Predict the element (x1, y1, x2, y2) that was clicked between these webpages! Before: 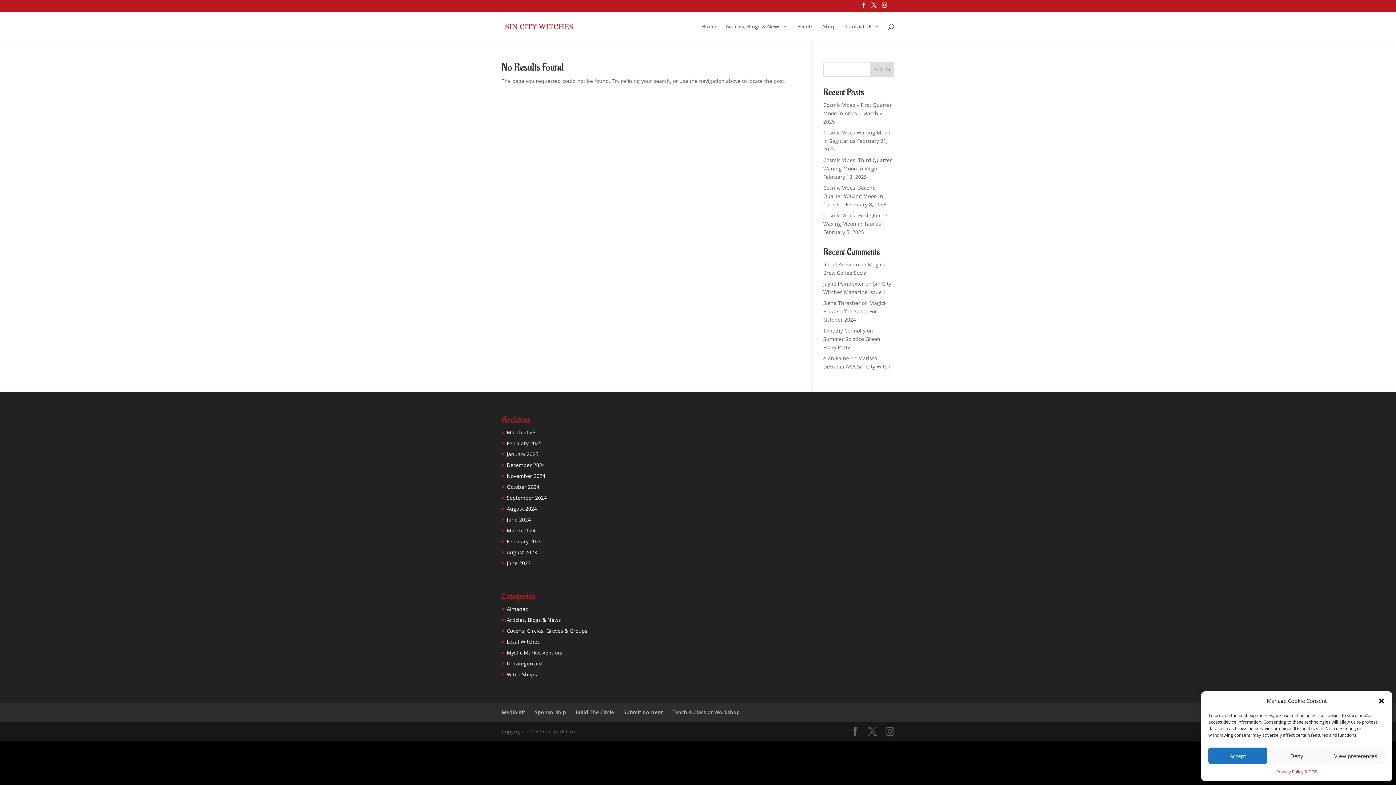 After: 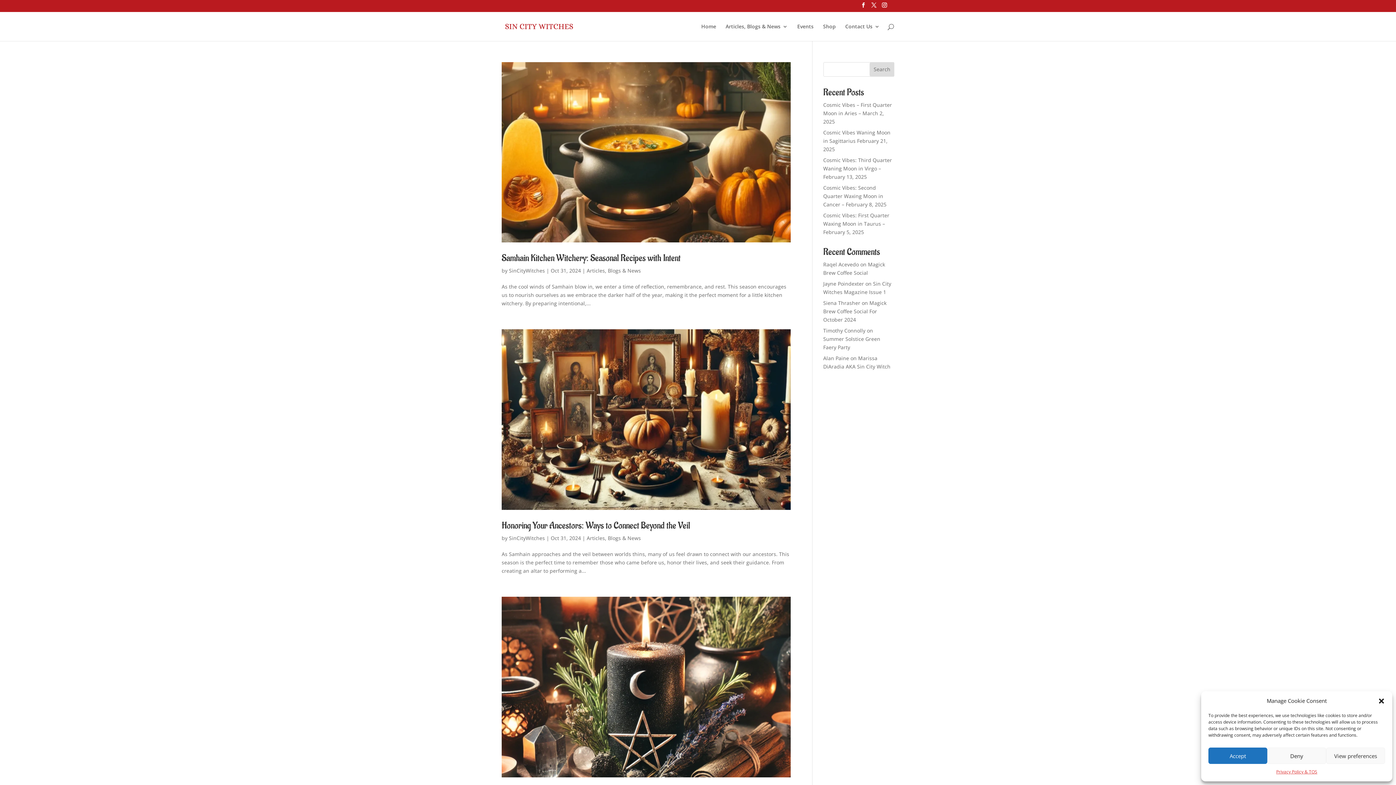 Action: bbox: (506, 483, 539, 490) label: October 2024